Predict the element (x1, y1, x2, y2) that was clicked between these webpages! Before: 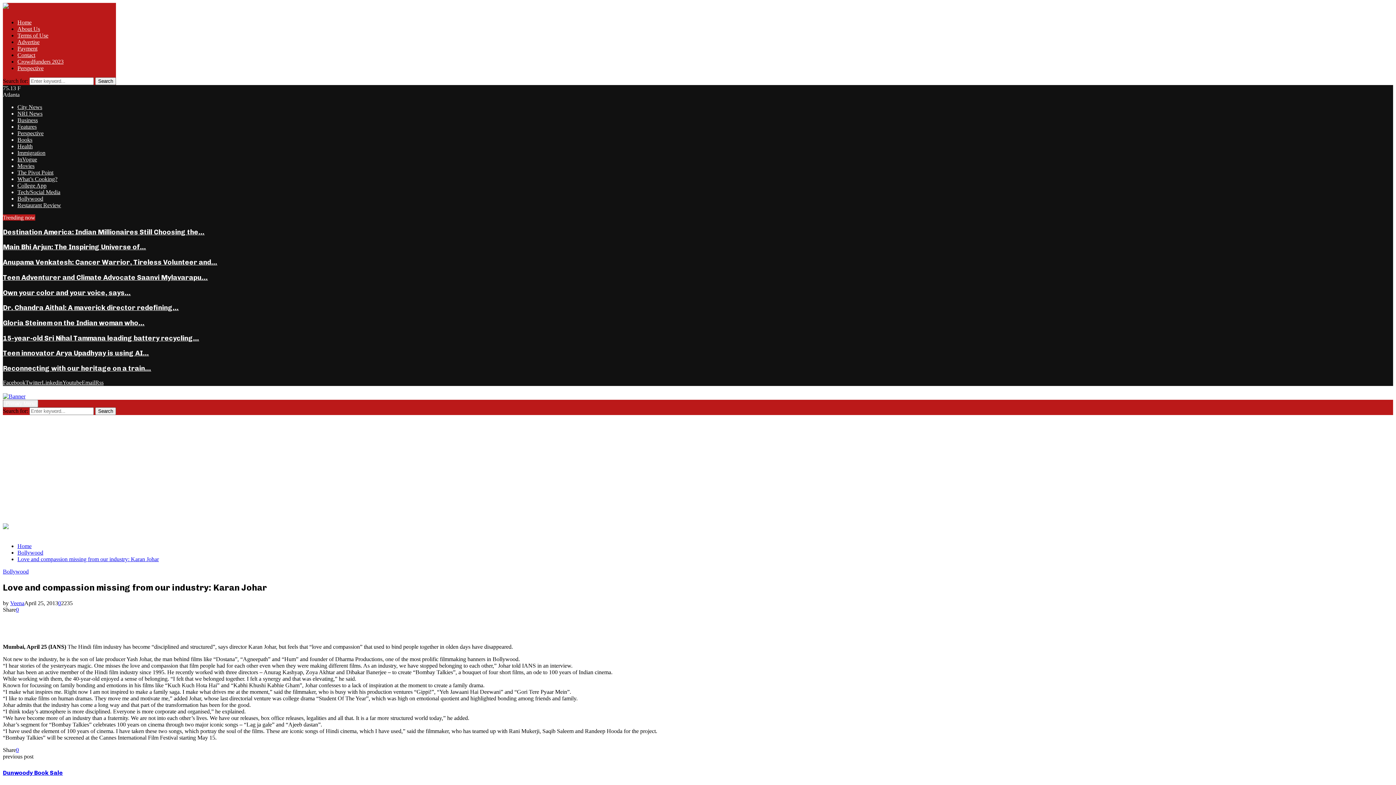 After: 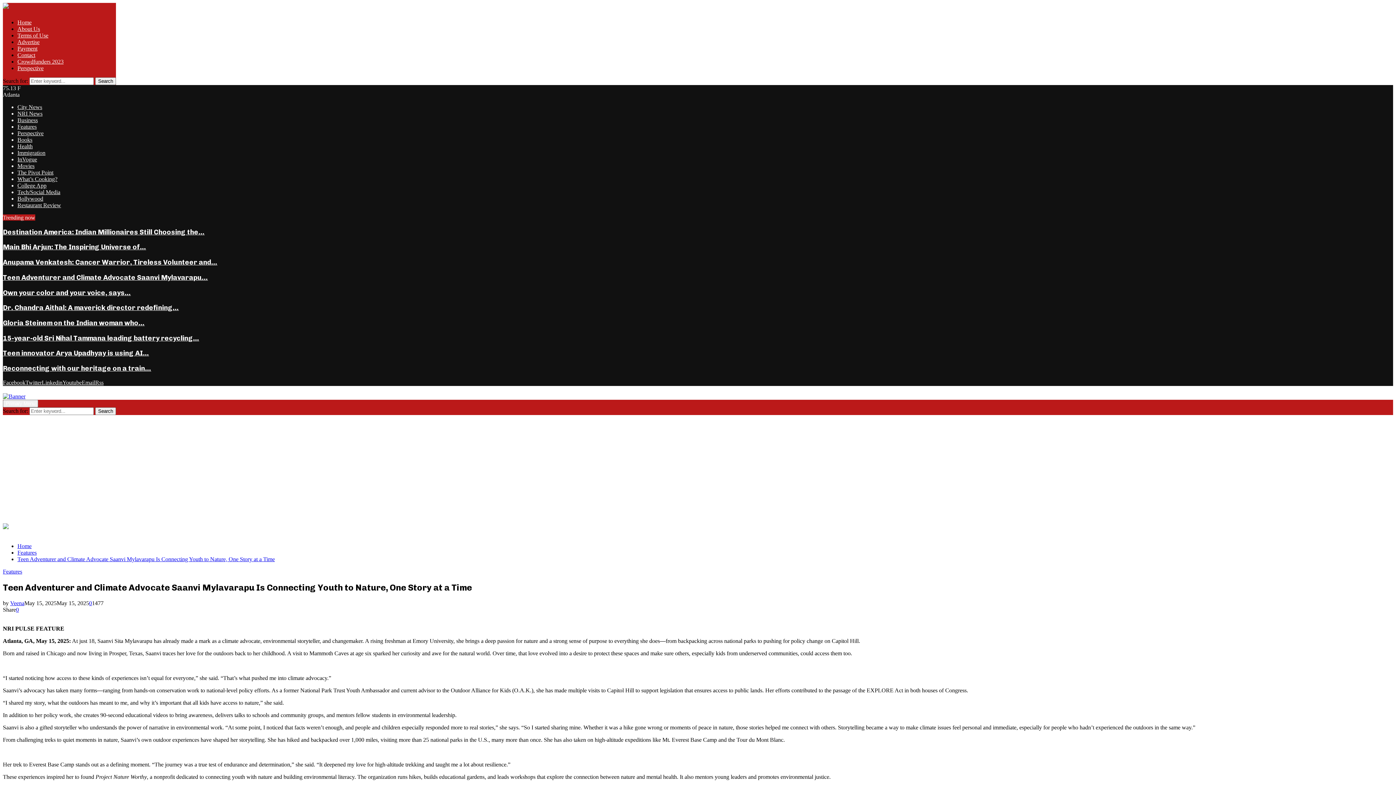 Action: label: Teen Adventurer and Climate Advocate Saanvi Mylavarapu… bbox: (2, 273, 208, 281)